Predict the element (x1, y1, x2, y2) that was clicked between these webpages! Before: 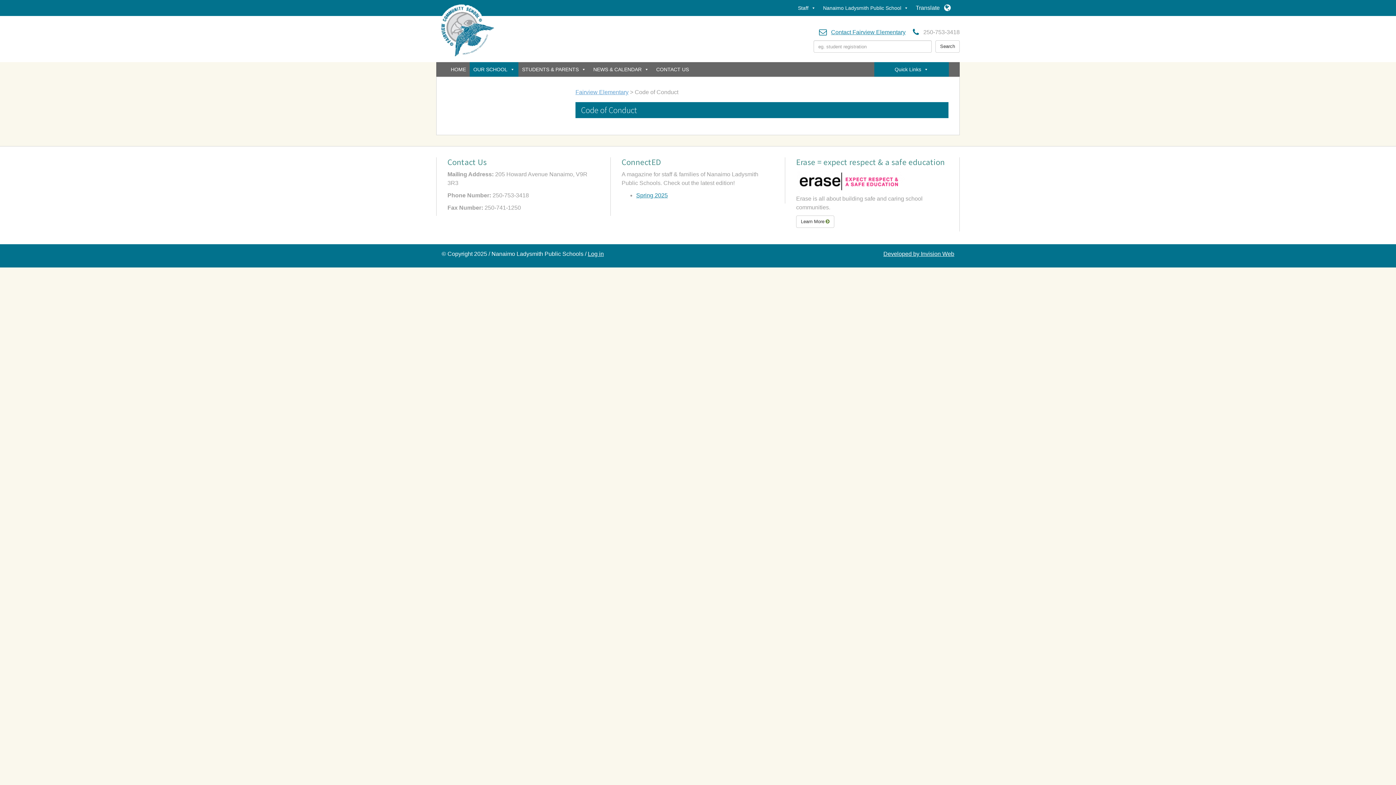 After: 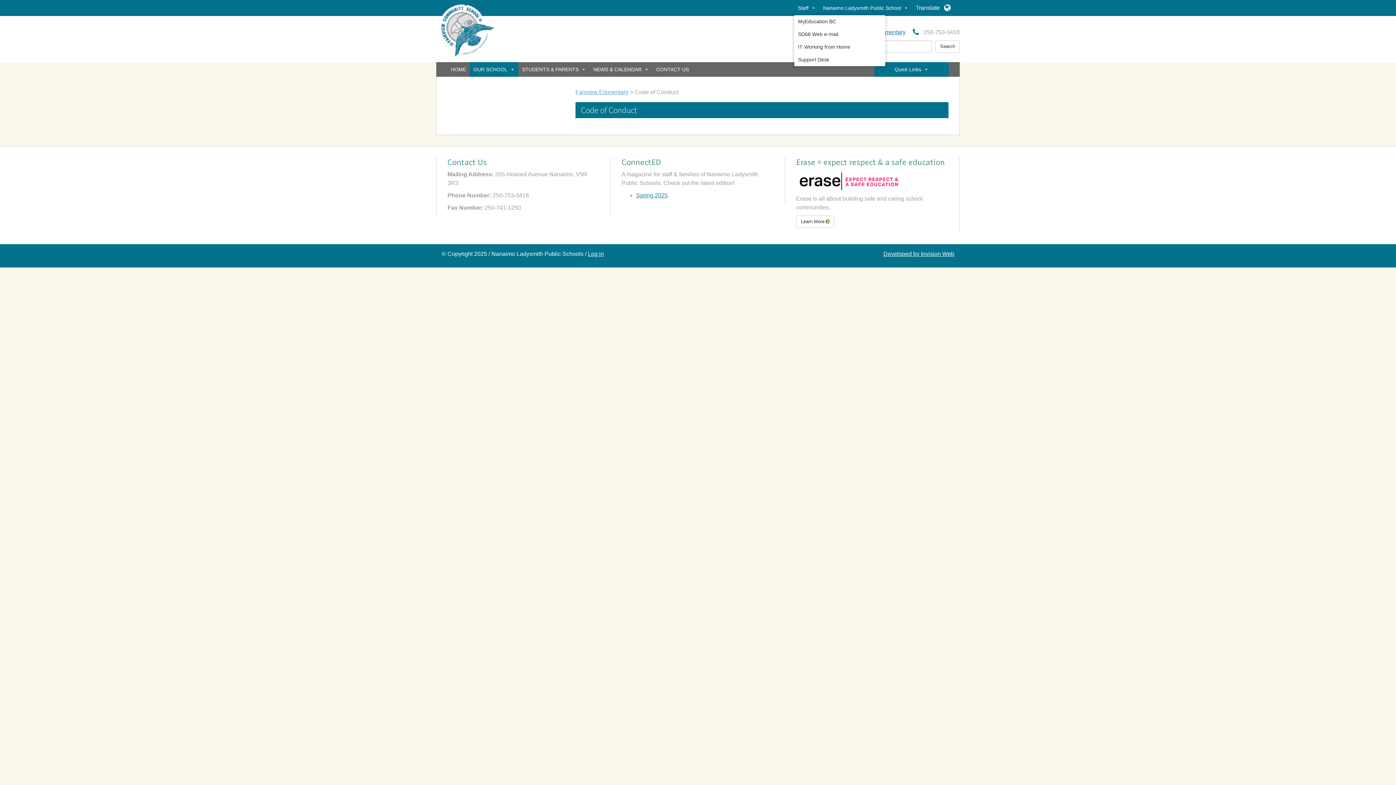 Action: bbox: (794, 0, 819, 15) label: Staff